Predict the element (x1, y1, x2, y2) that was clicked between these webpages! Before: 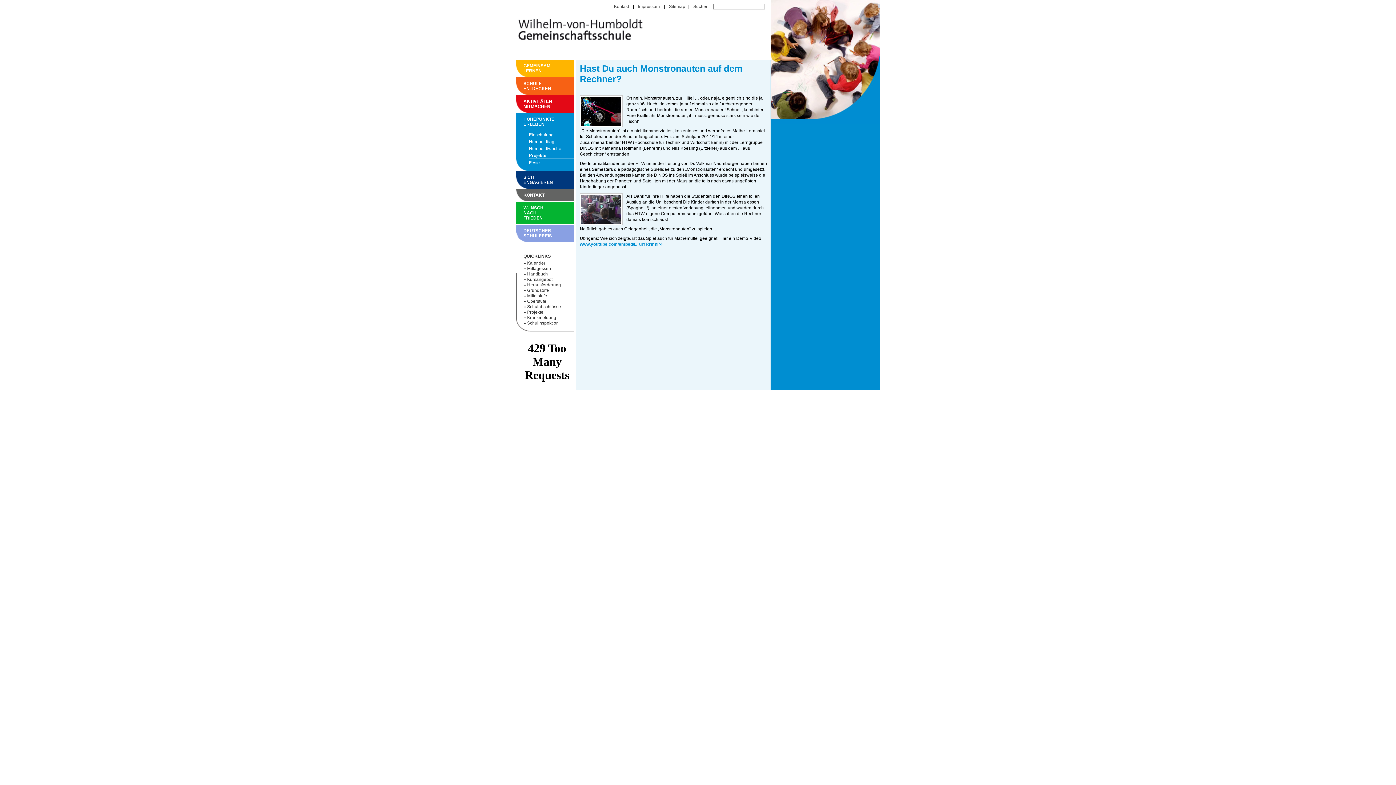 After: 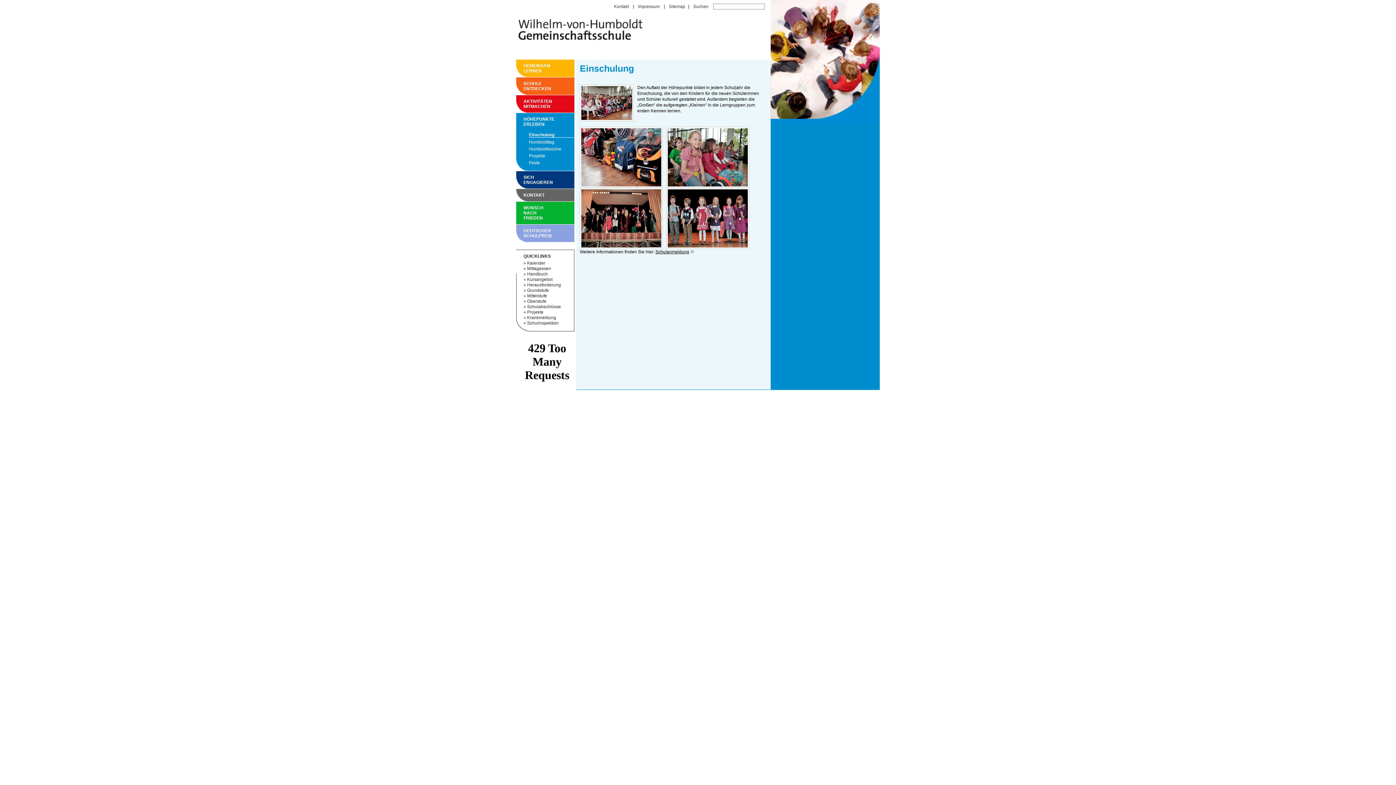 Action: bbox: (529, 132, 574, 137) label: Einschulung